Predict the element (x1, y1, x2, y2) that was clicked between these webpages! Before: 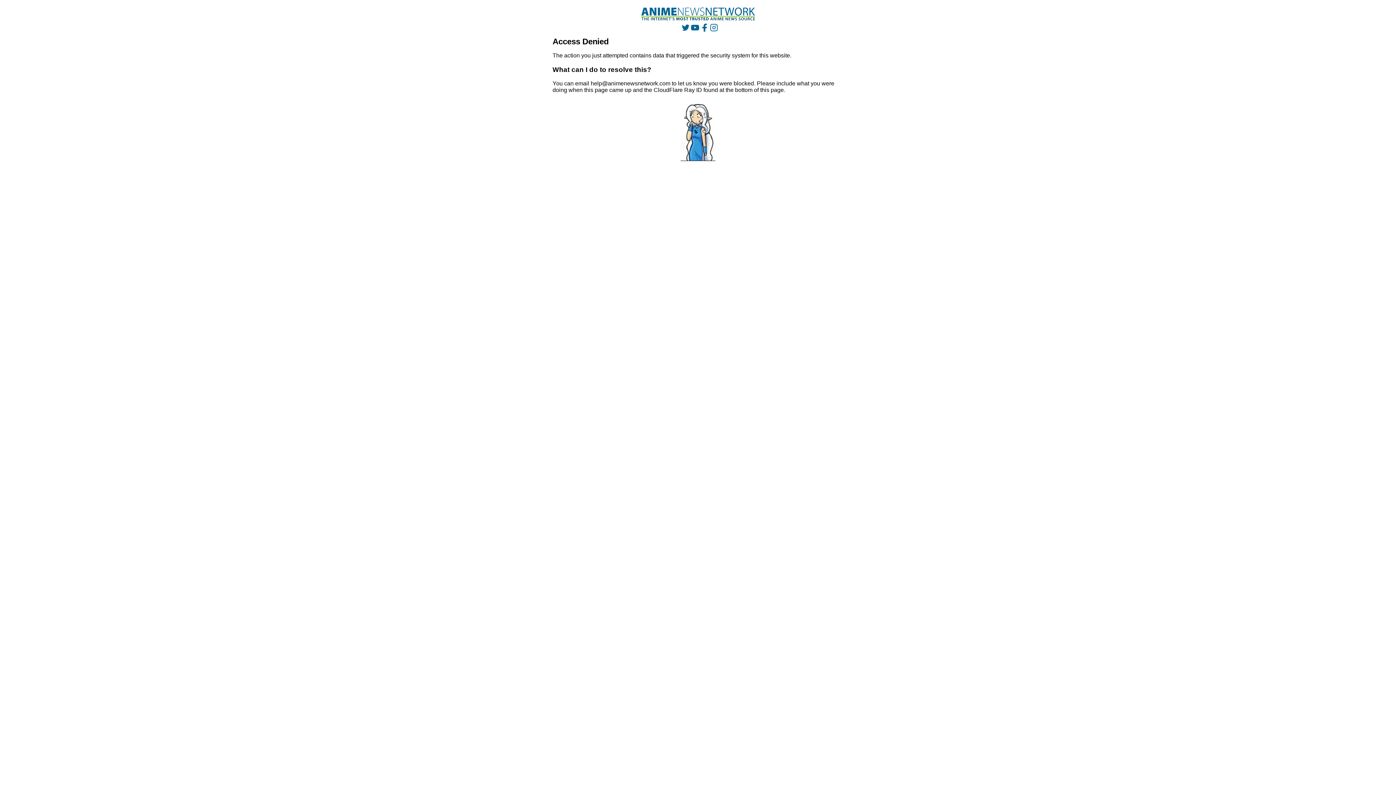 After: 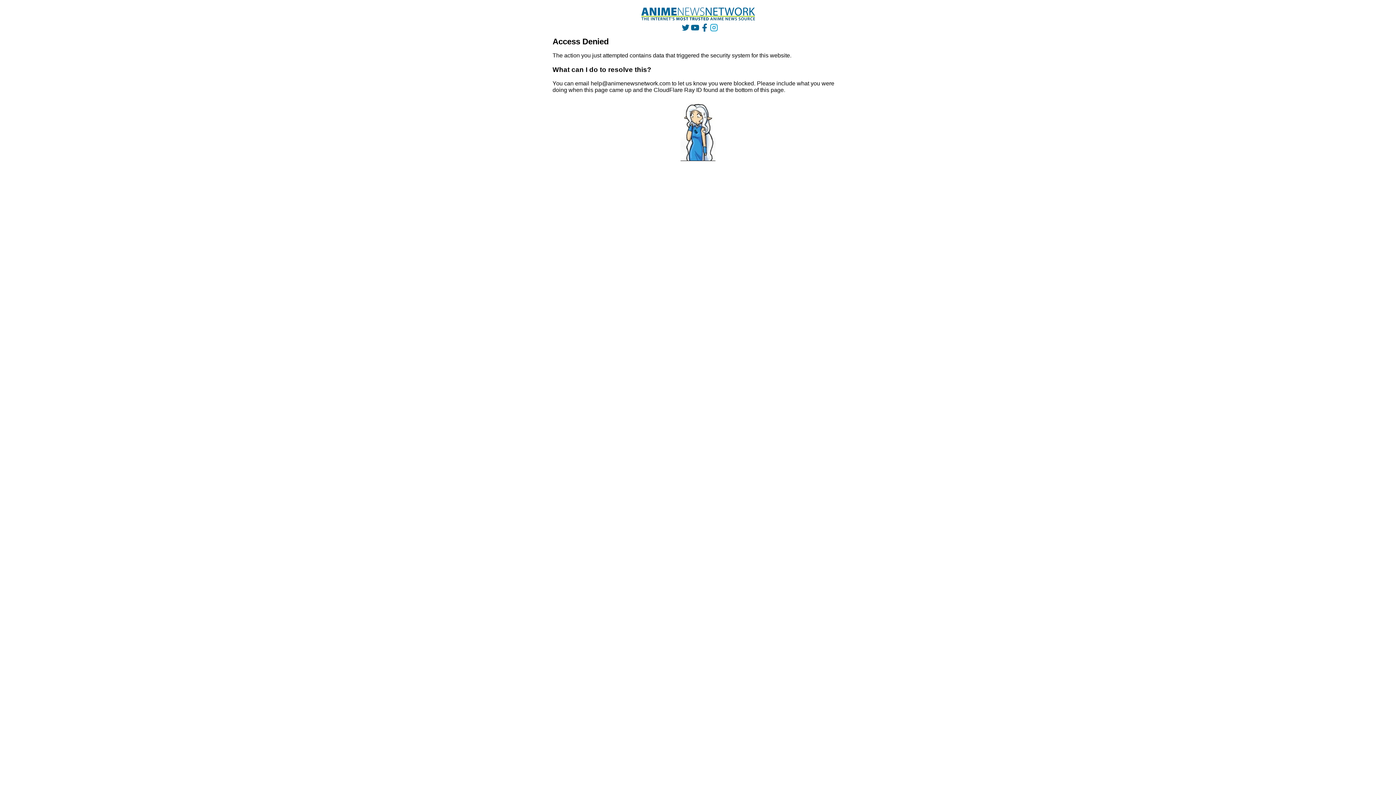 Action: bbox: (710, 23, 718, 31)